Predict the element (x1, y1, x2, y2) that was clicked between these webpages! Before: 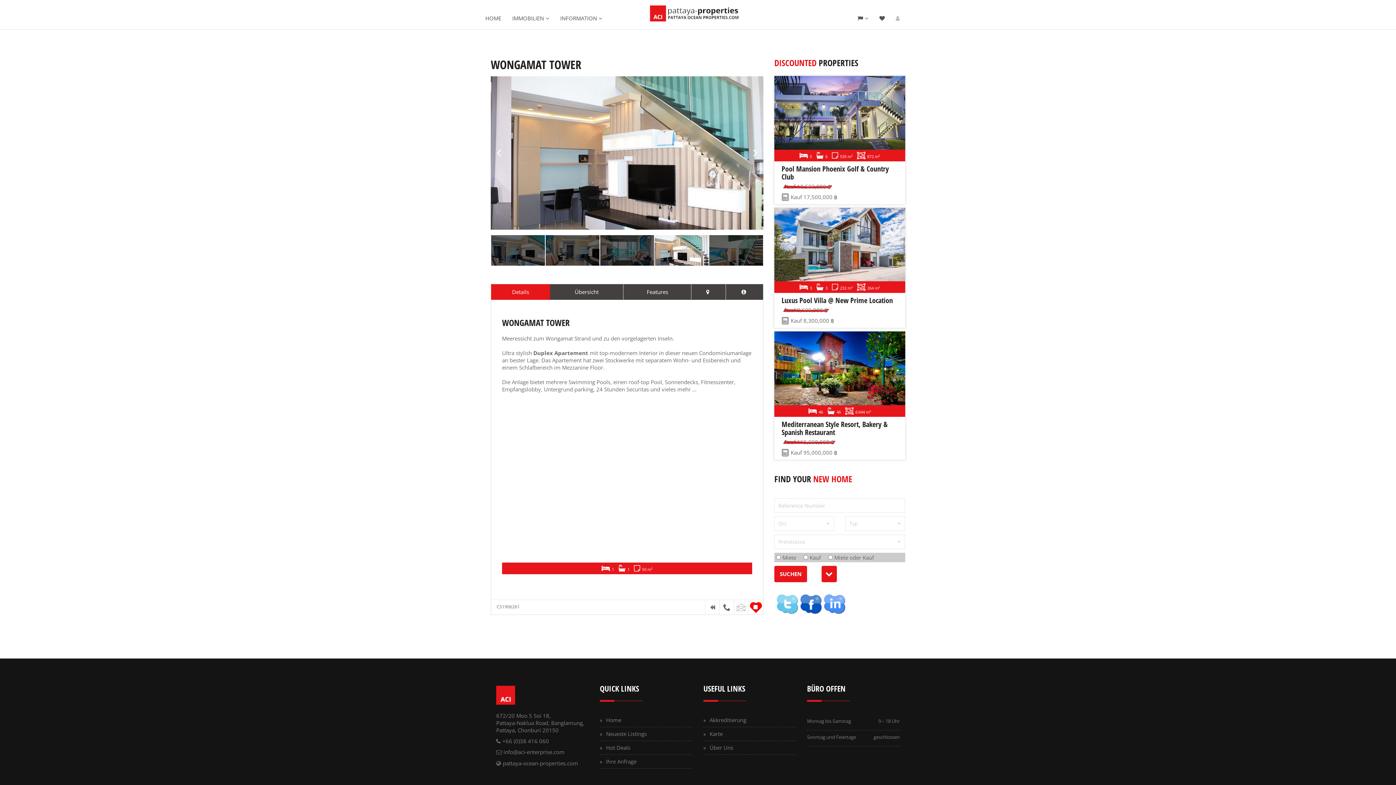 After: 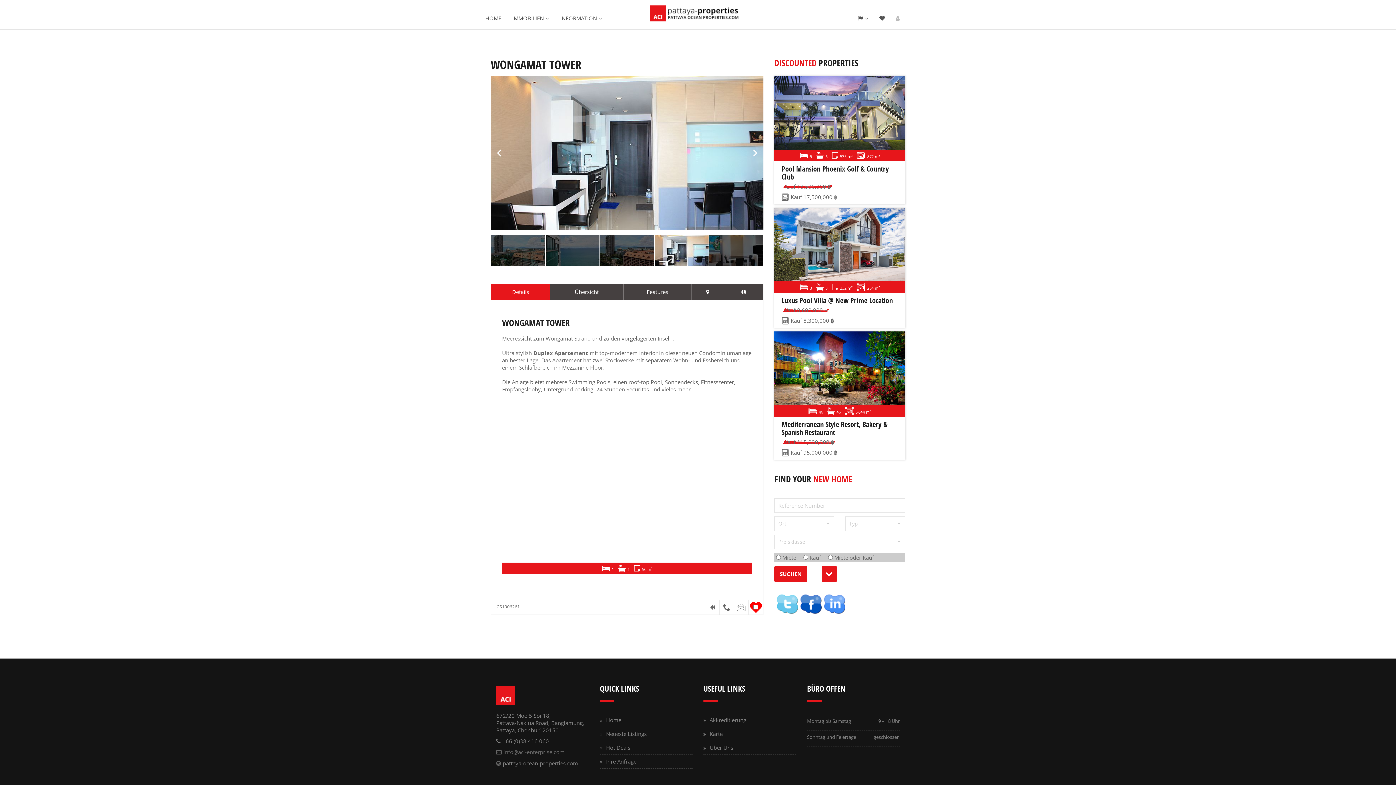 Action: bbox: (503, 748, 564, 756) label: info@aci-enterprise.com